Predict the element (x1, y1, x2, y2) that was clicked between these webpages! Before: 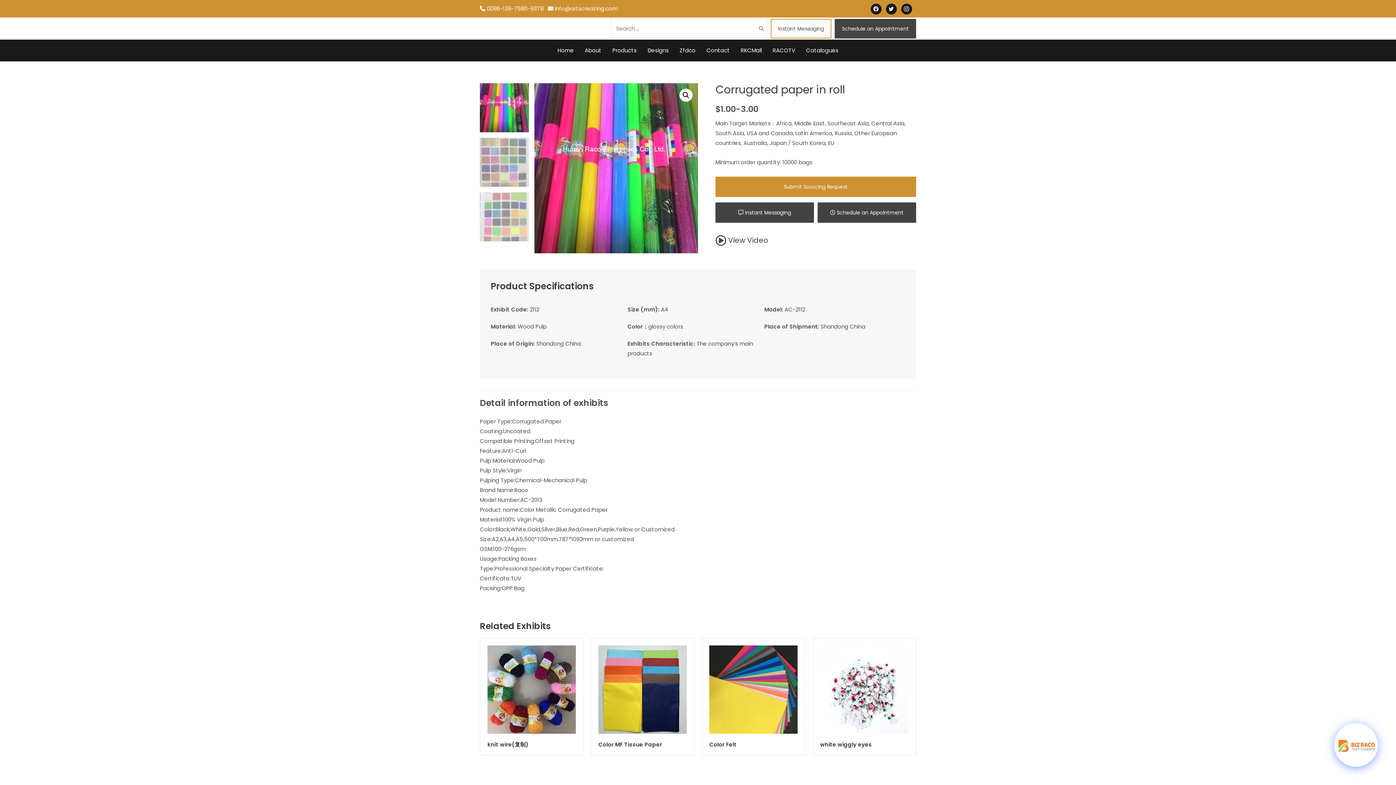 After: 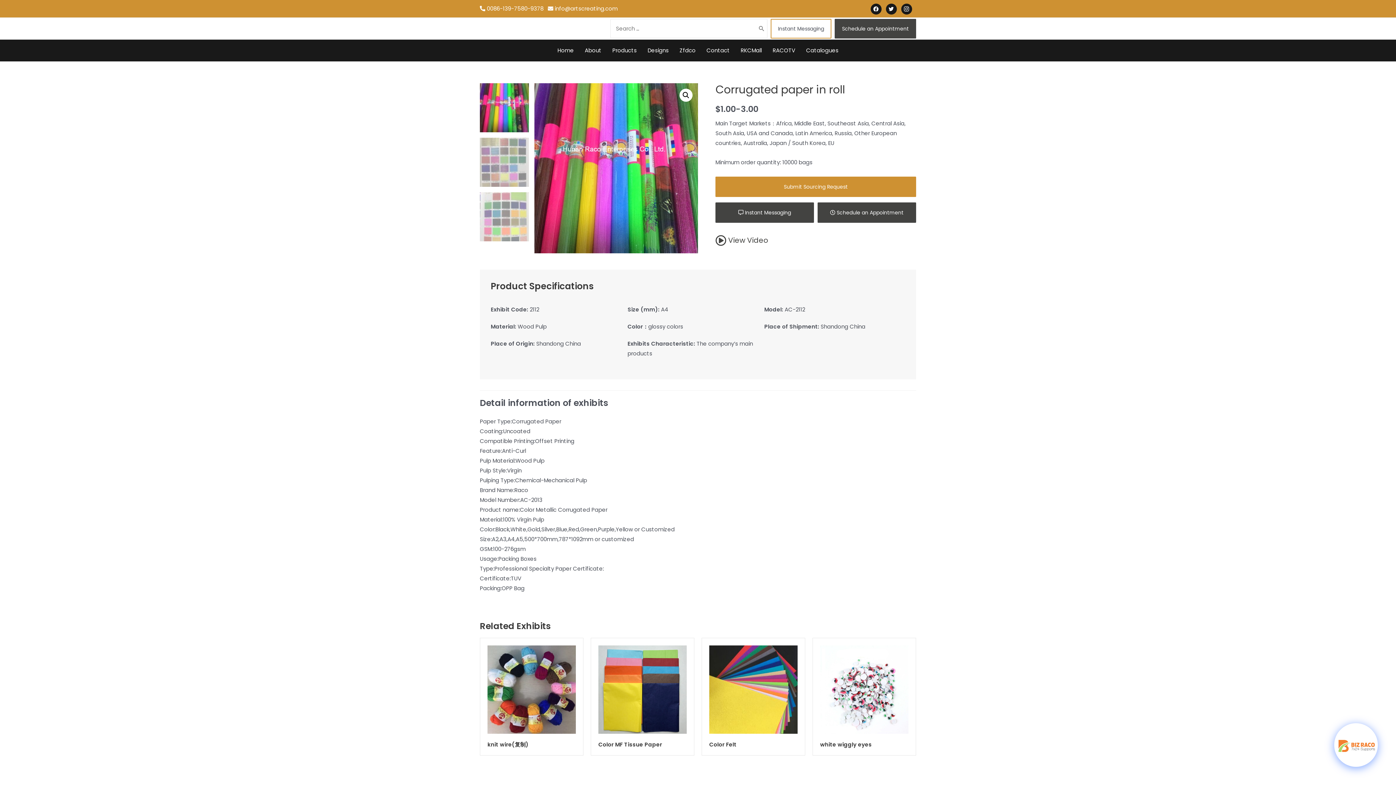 Action: label: Detail information of exhibits bbox: (480, 390, 608, 411)